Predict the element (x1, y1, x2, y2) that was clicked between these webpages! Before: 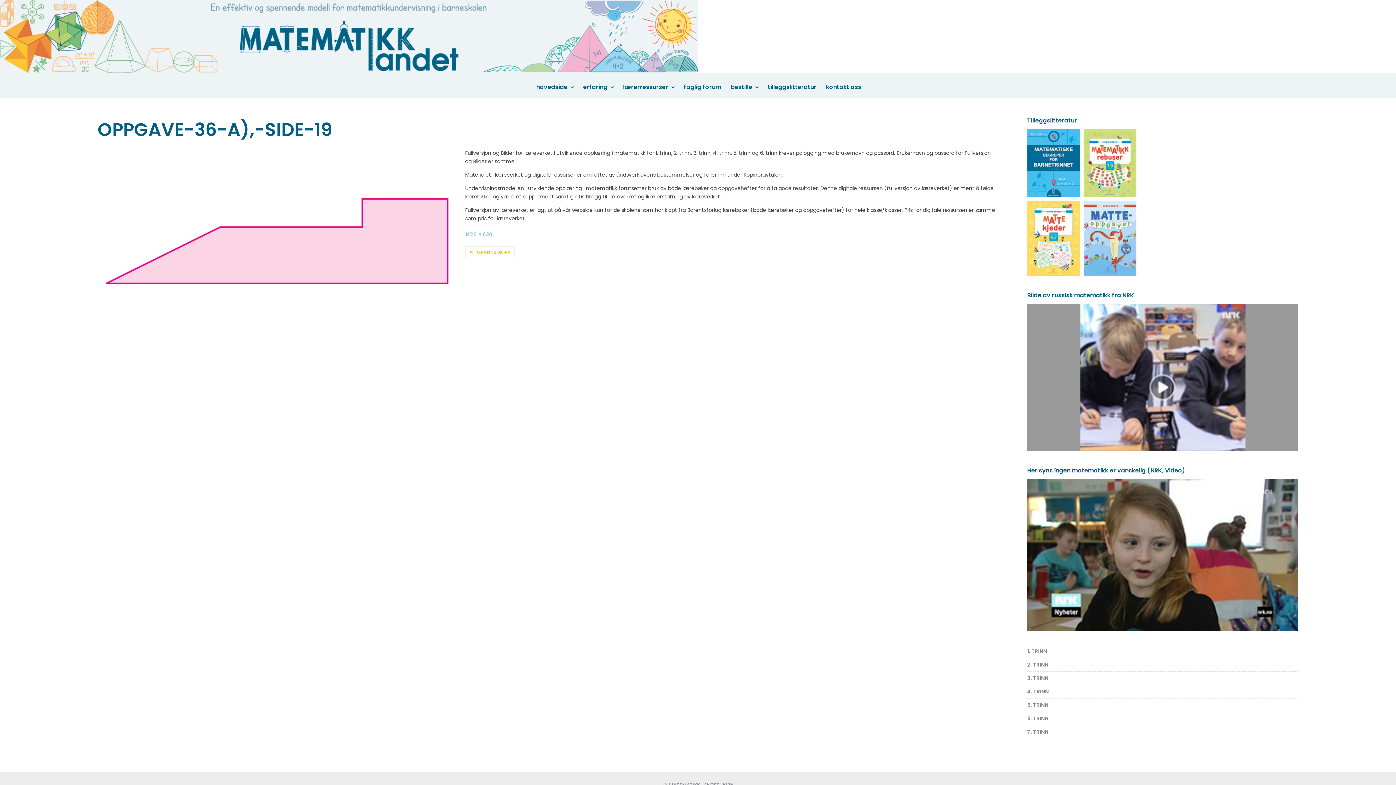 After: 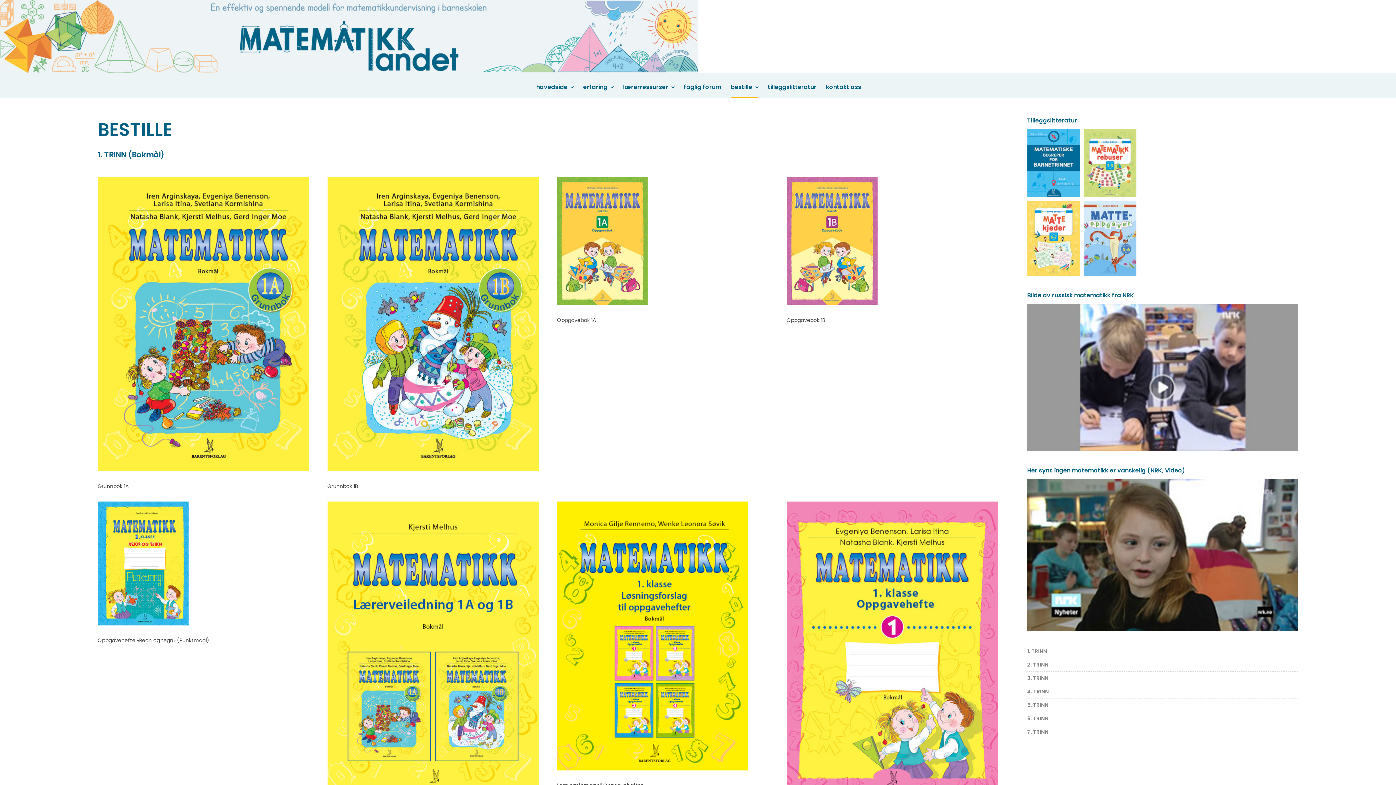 Action: label: bestille bbox: (726, 76, 763, 98)